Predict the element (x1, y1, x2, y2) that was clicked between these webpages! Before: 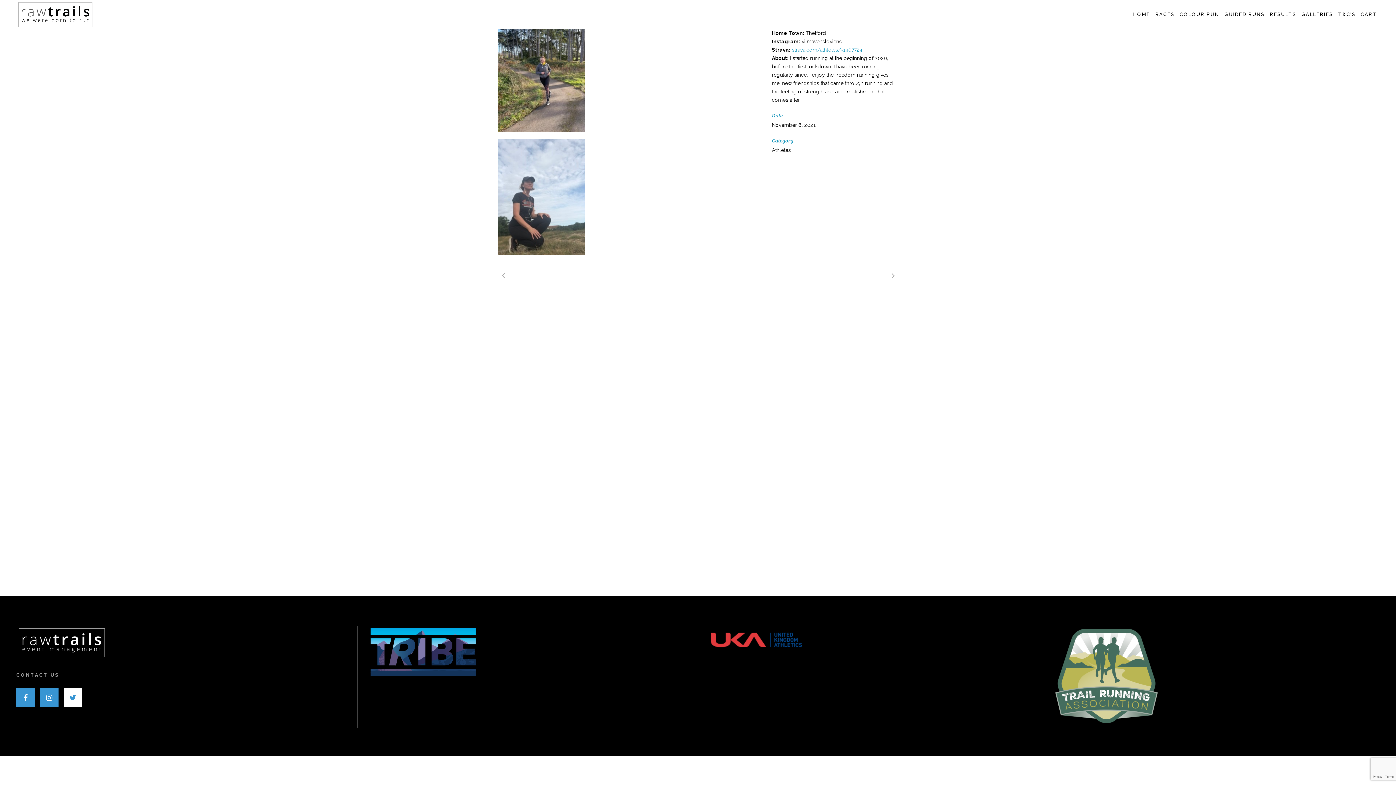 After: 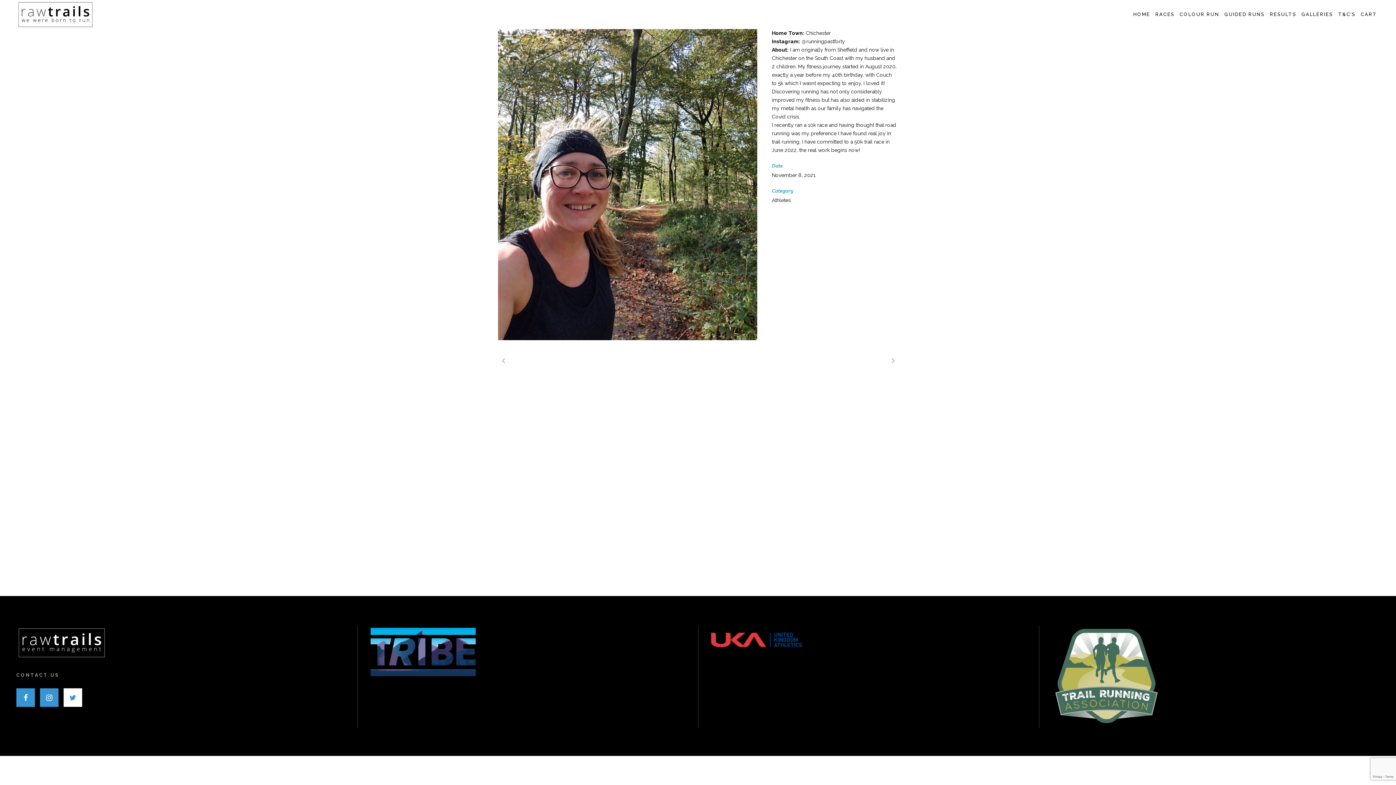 Action: bbox: (498, 269, 509, 281)